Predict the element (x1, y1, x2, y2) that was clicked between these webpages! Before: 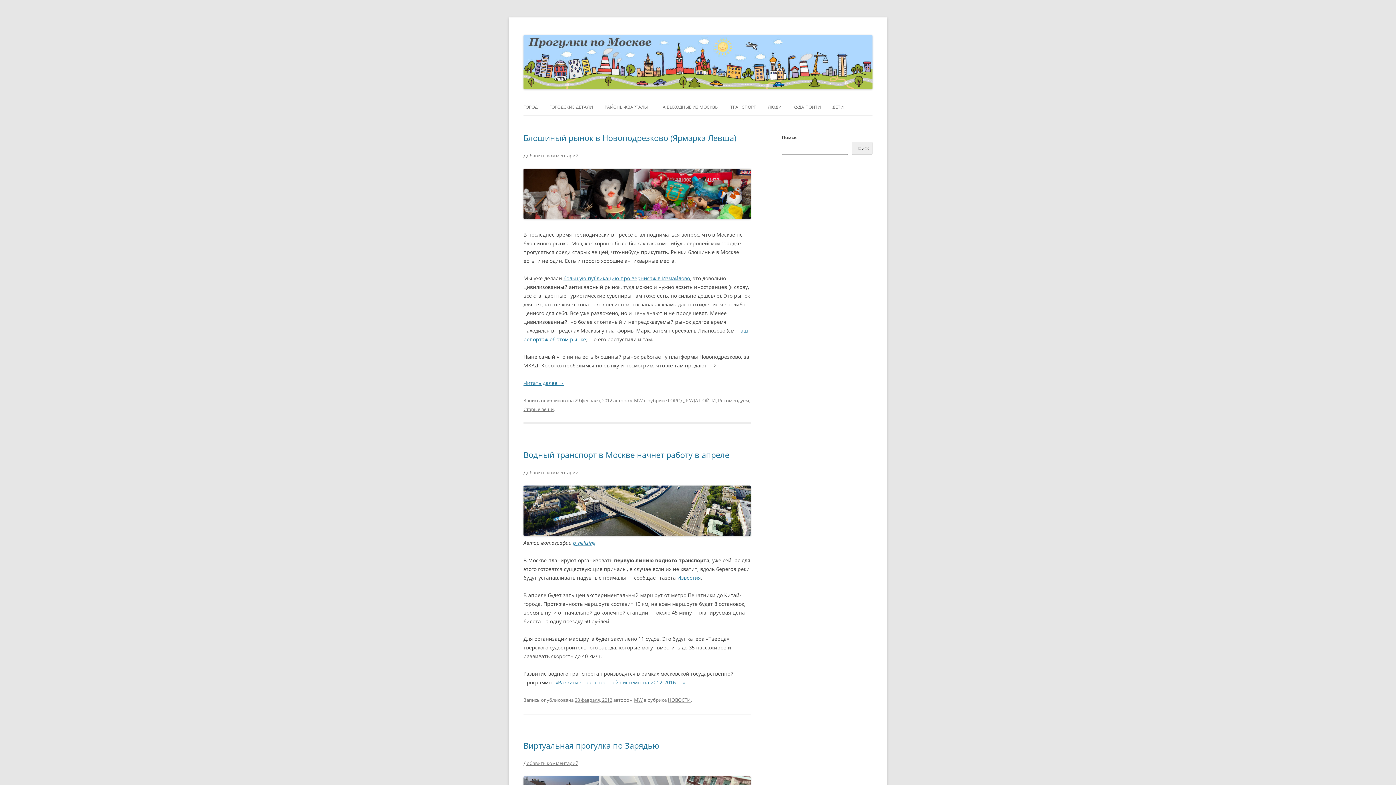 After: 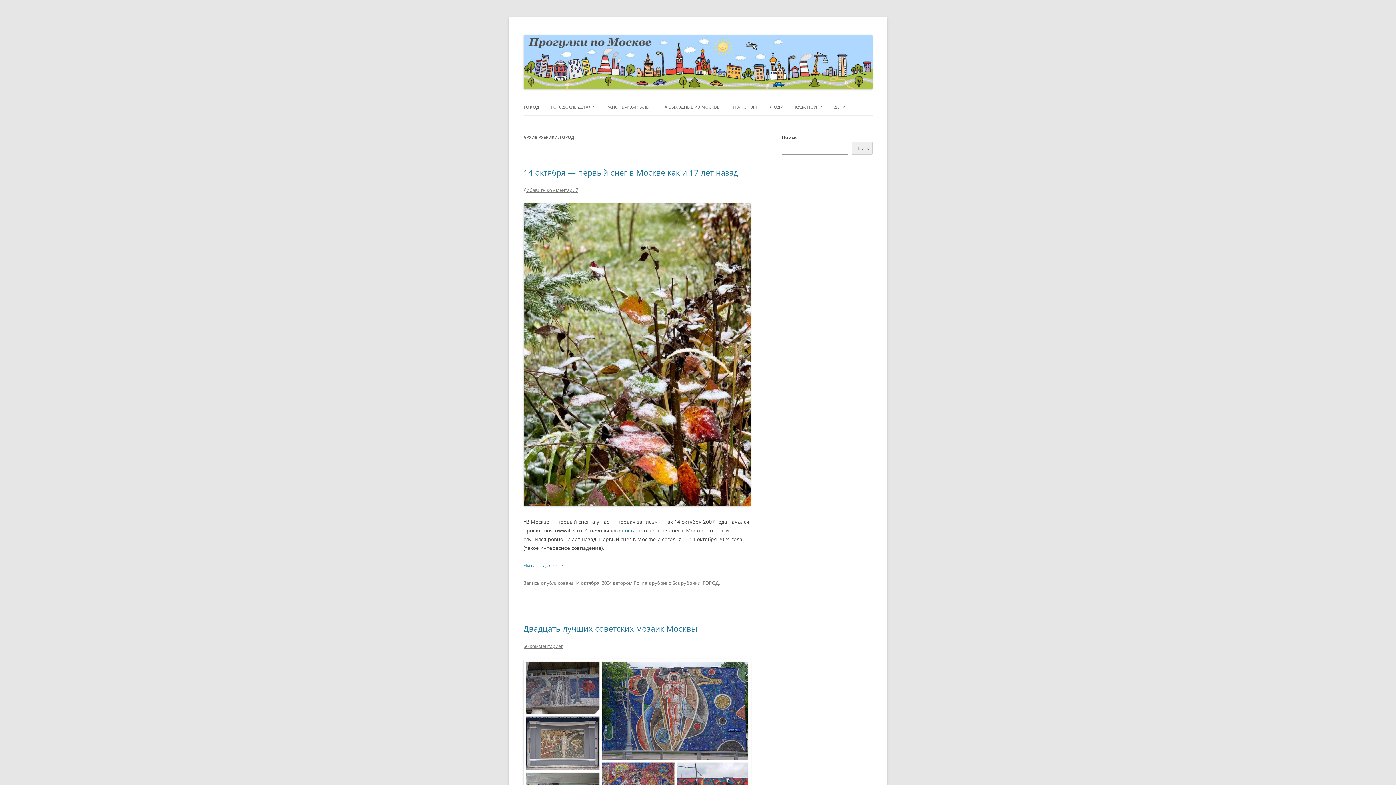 Action: label: ГОРОД bbox: (523, 99, 537, 115)